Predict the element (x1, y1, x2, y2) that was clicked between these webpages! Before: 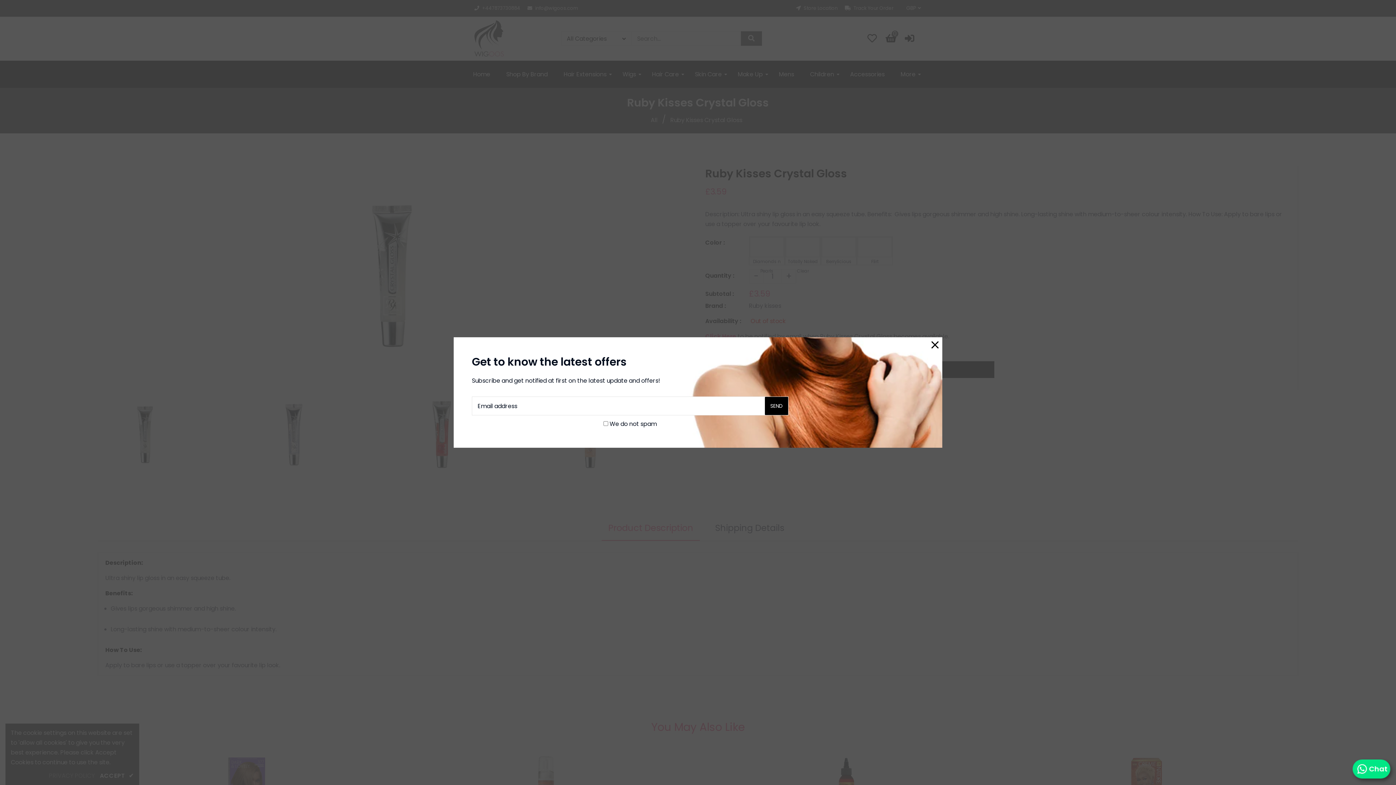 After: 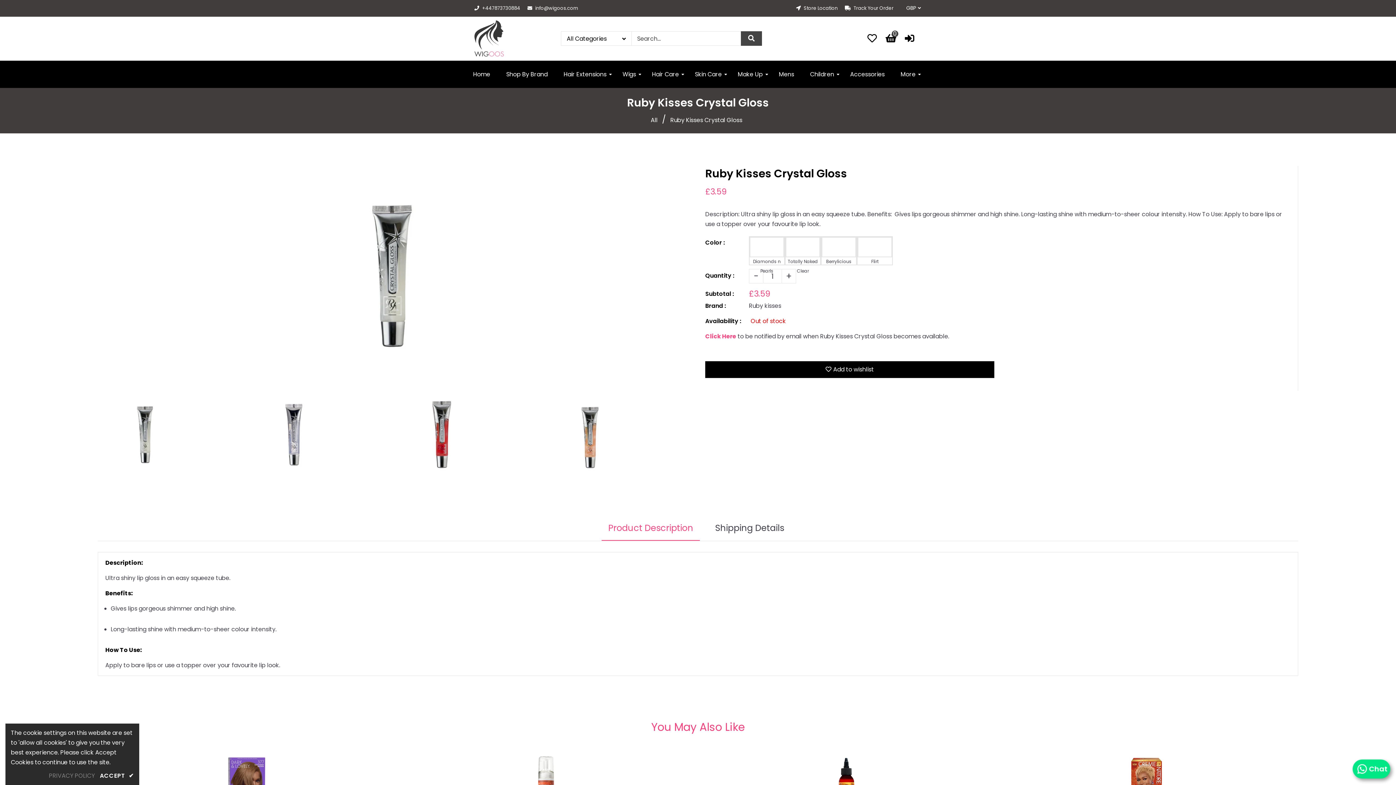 Action: bbox: (931, 339, 938, 350)